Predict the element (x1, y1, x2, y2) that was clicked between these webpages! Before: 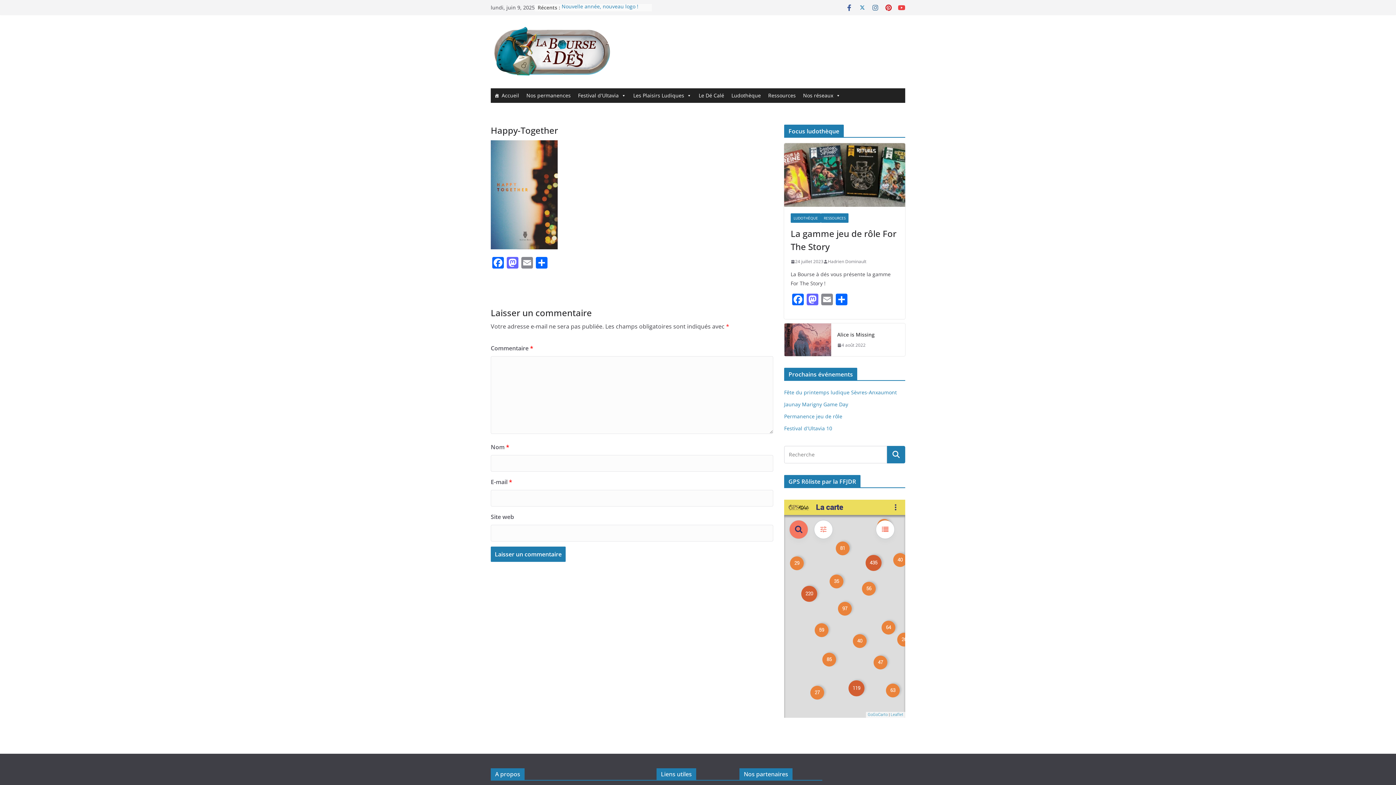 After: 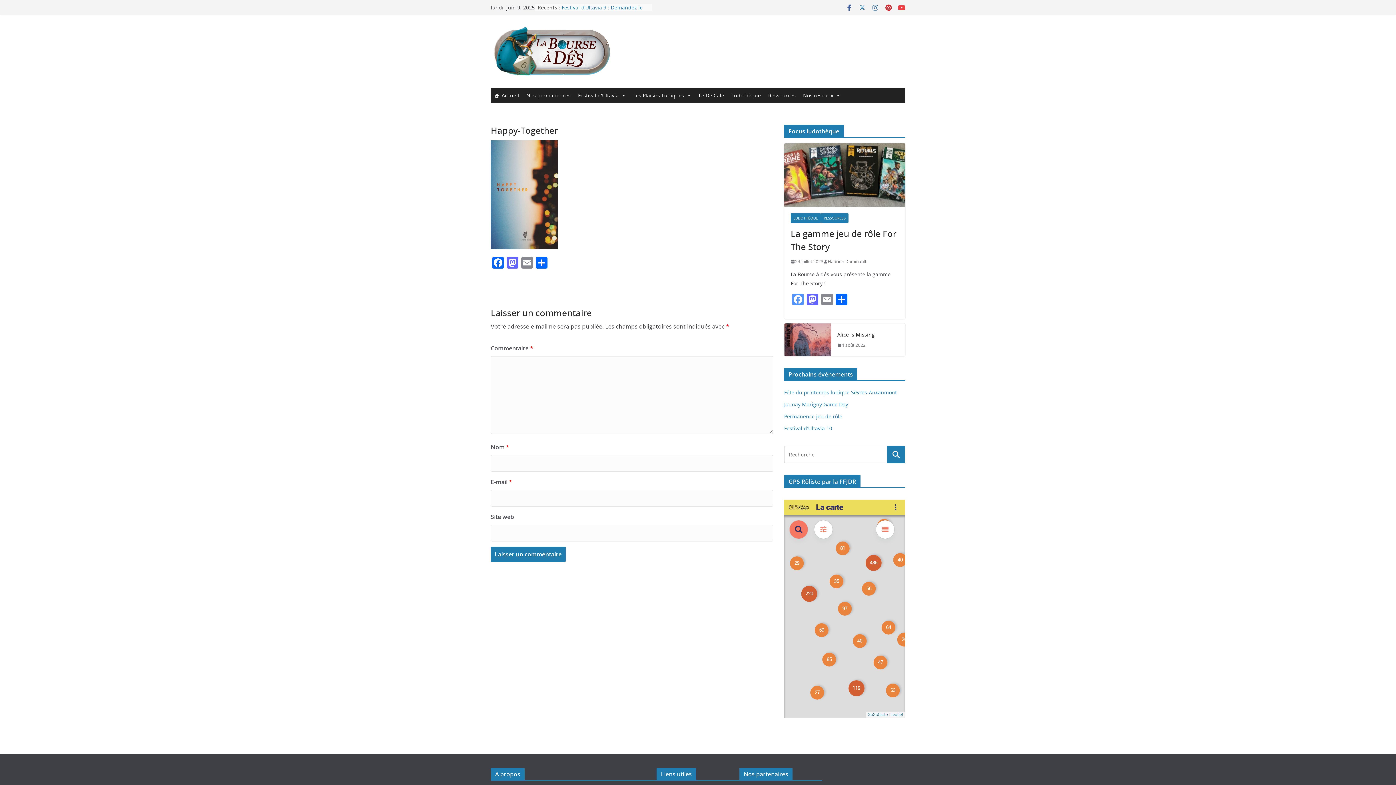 Action: bbox: (790, 293, 805, 307) label: Facebook